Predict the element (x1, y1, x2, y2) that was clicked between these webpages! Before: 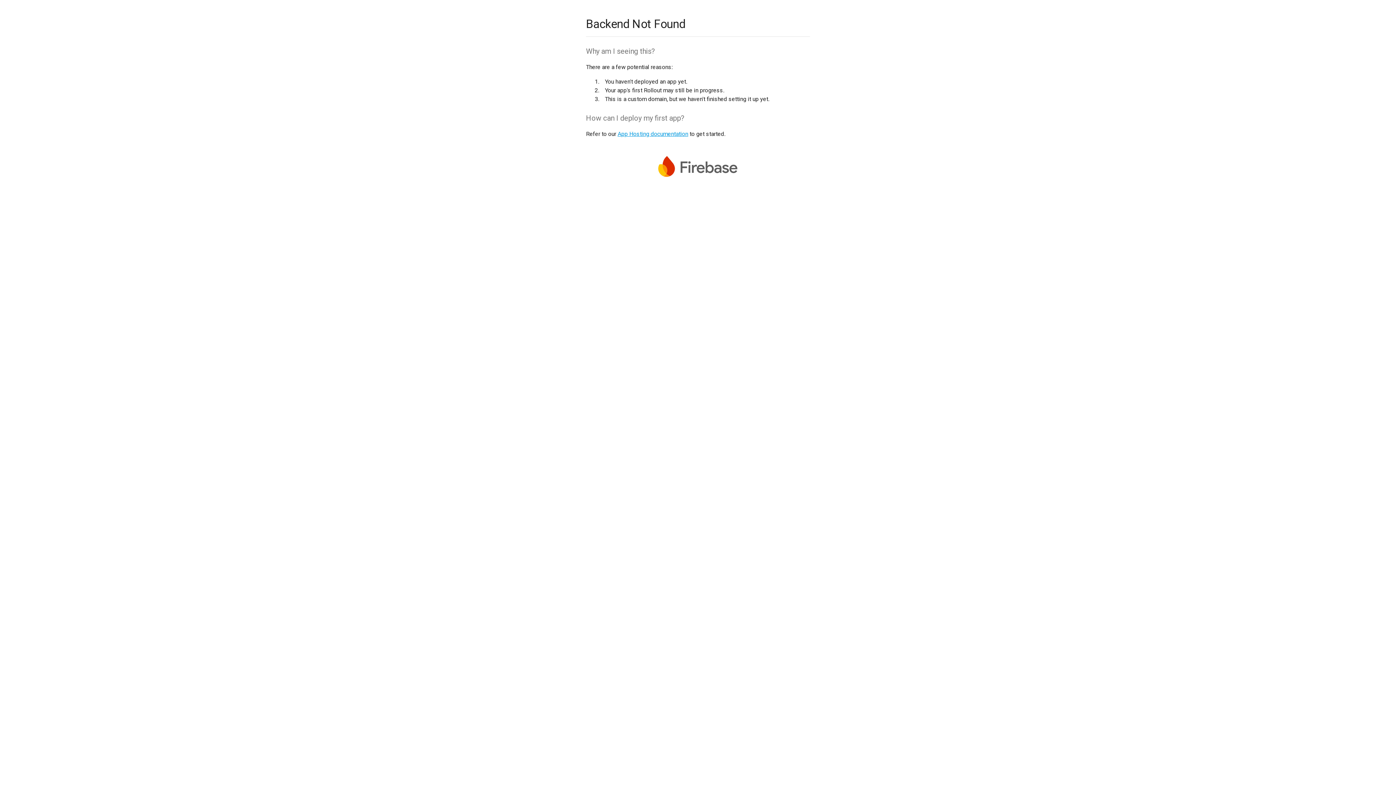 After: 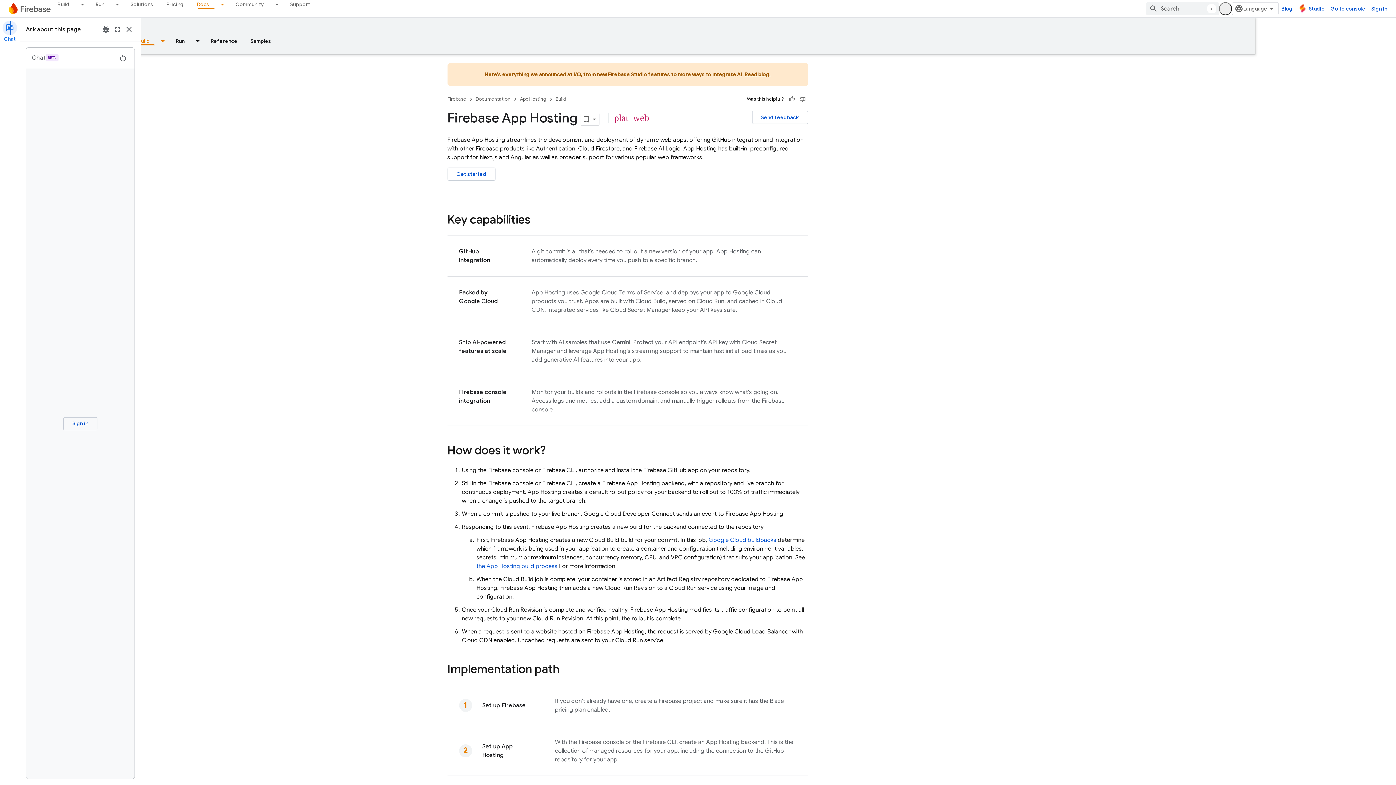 Action: label: App Hosting documentation bbox: (617, 130, 688, 137)